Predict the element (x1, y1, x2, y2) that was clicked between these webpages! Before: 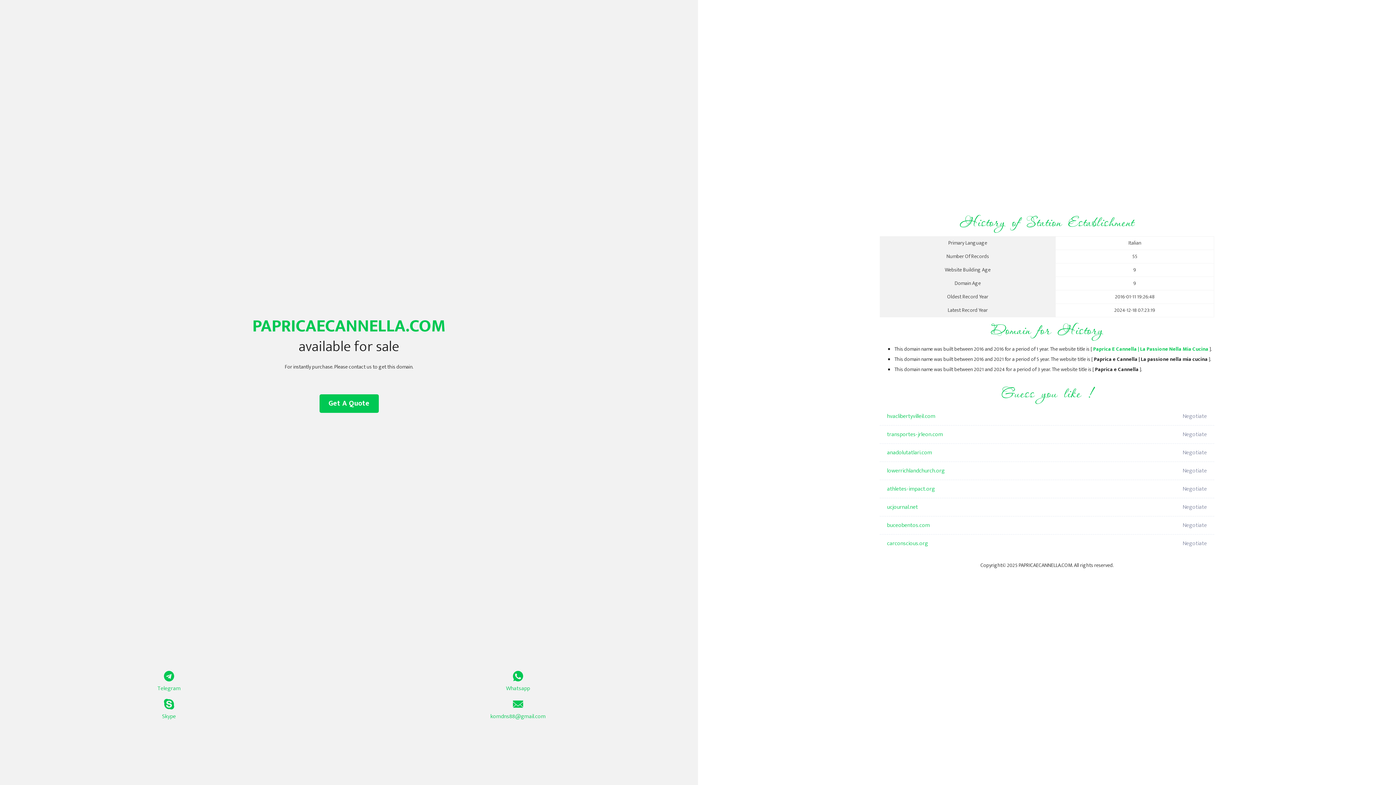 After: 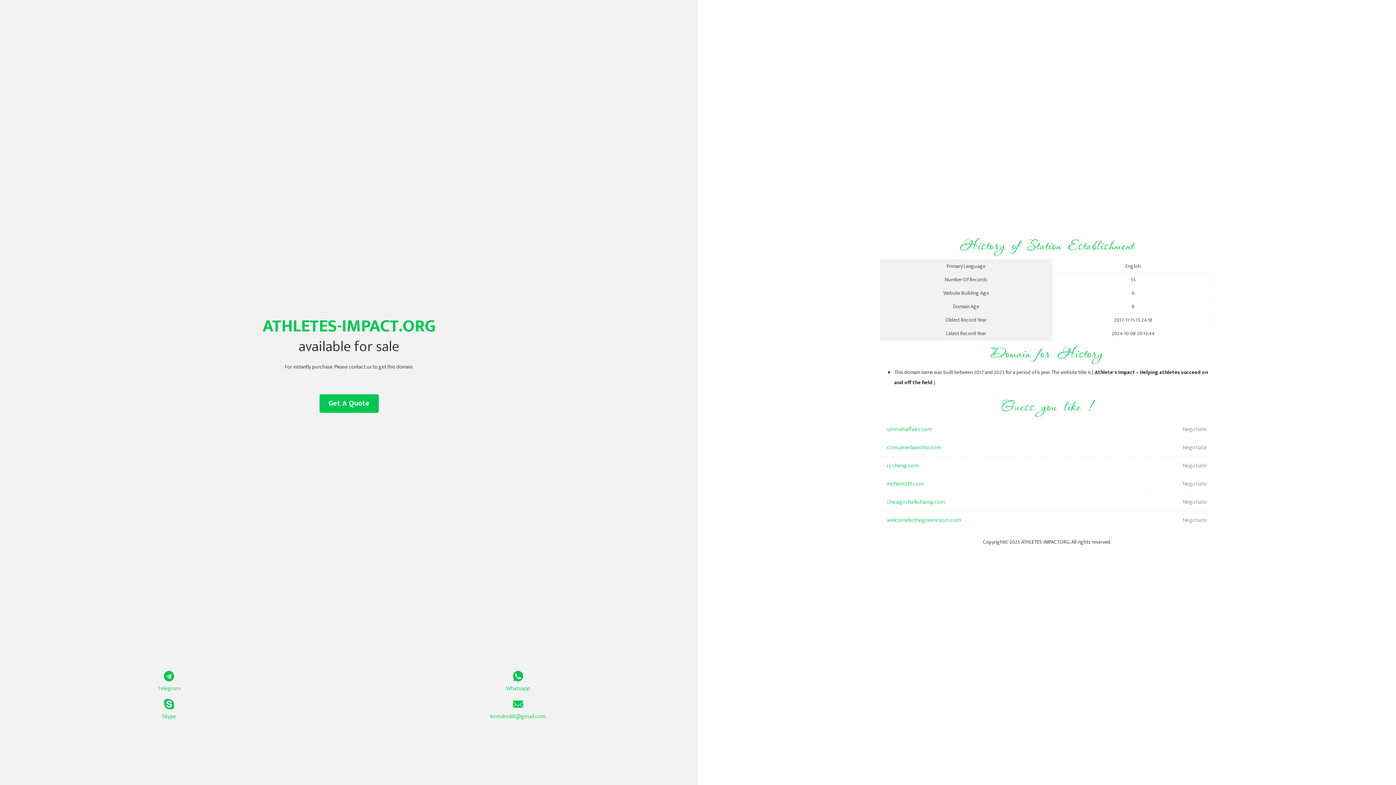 Action: bbox: (887, 480, 1098, 498) label: athletes-impact.org